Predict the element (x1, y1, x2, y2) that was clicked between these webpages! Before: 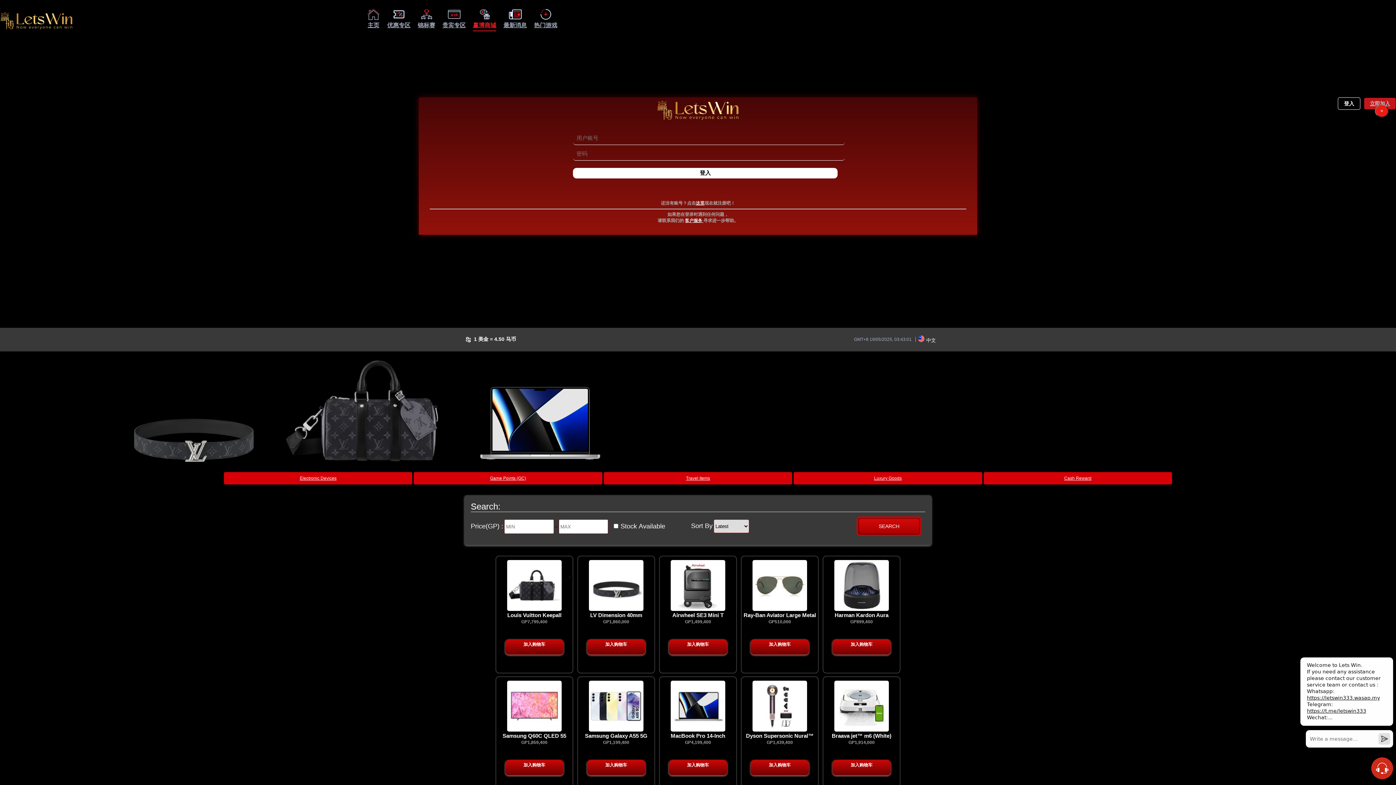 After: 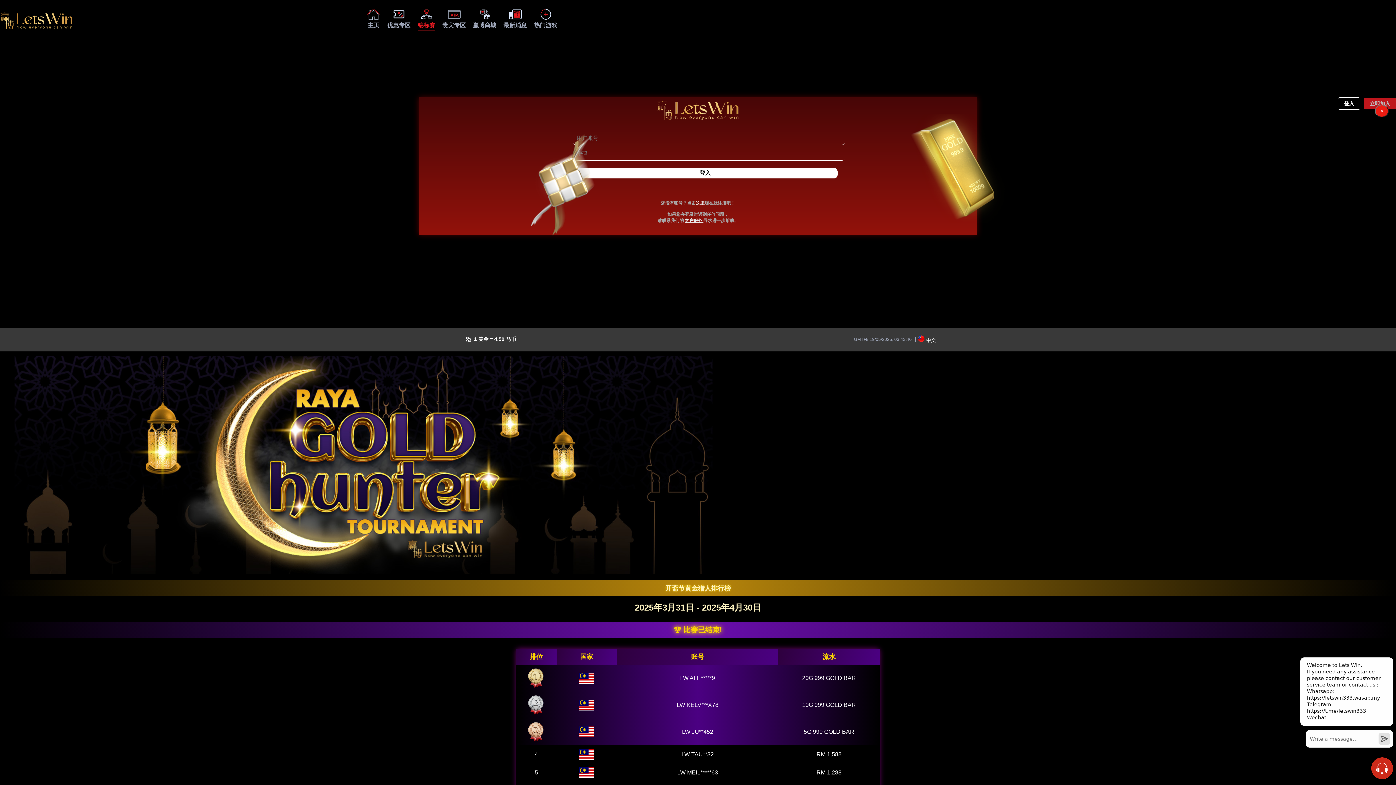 Action: bbox: (417, 4, 435, 31) label: 锦标赛